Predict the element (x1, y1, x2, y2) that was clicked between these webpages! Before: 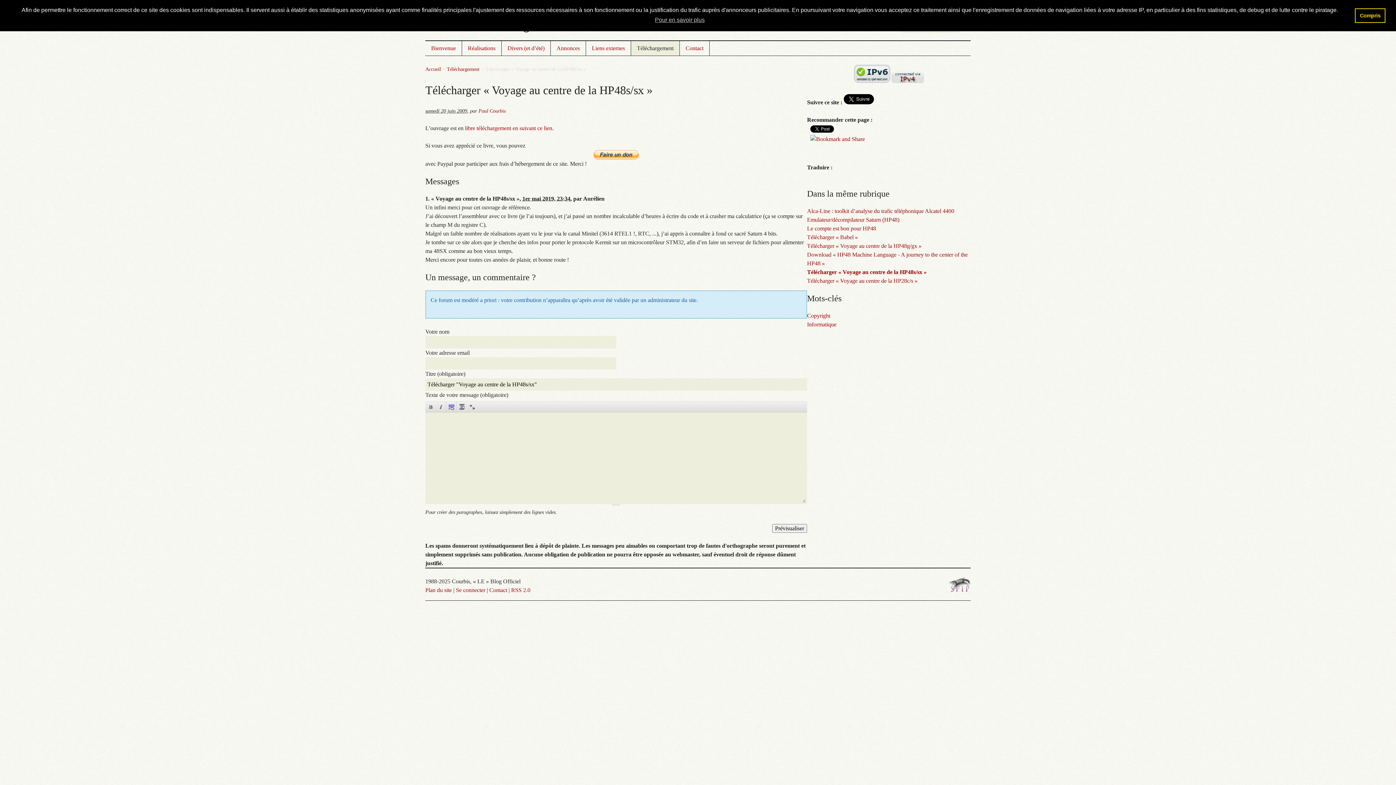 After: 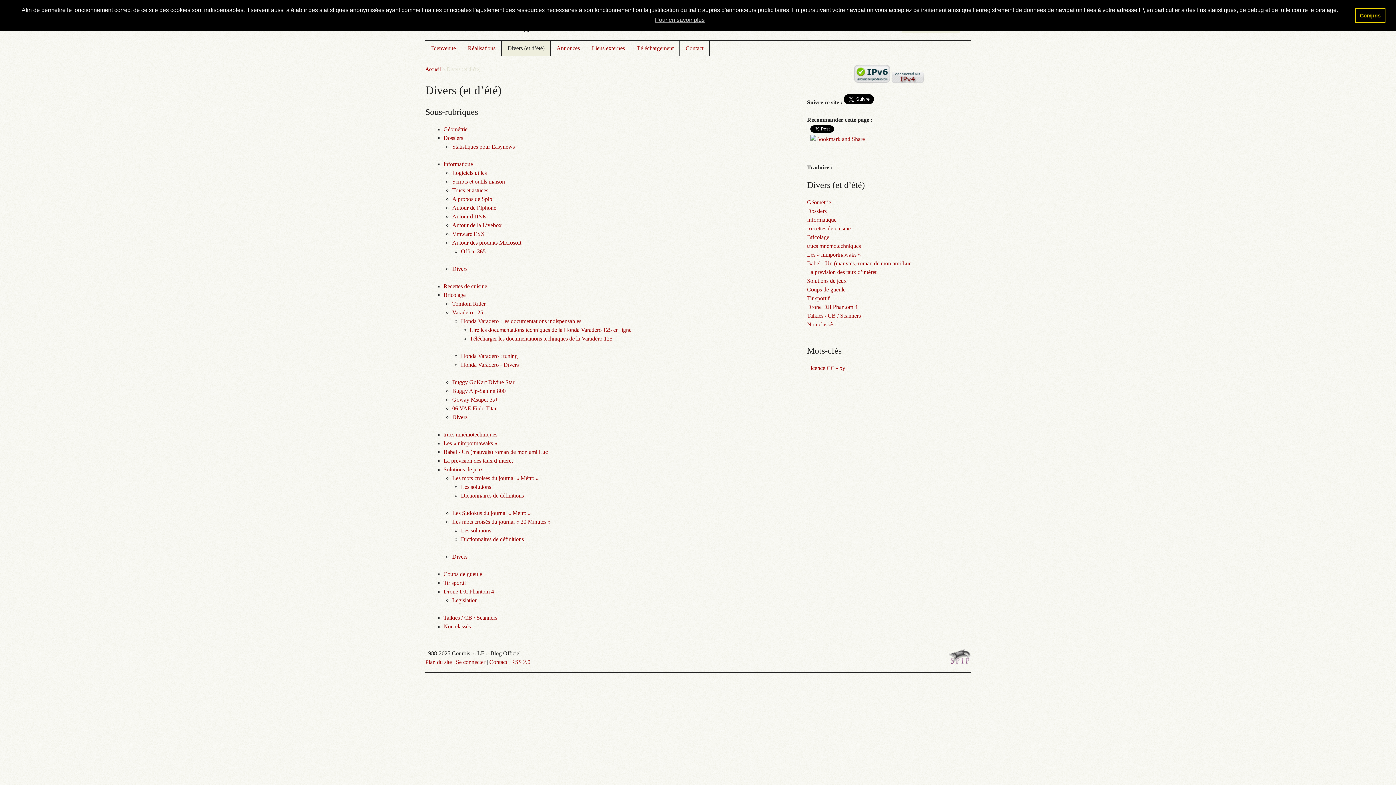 Action: label: Divers (et d’été) bbox: (501, 41, 550, 55)